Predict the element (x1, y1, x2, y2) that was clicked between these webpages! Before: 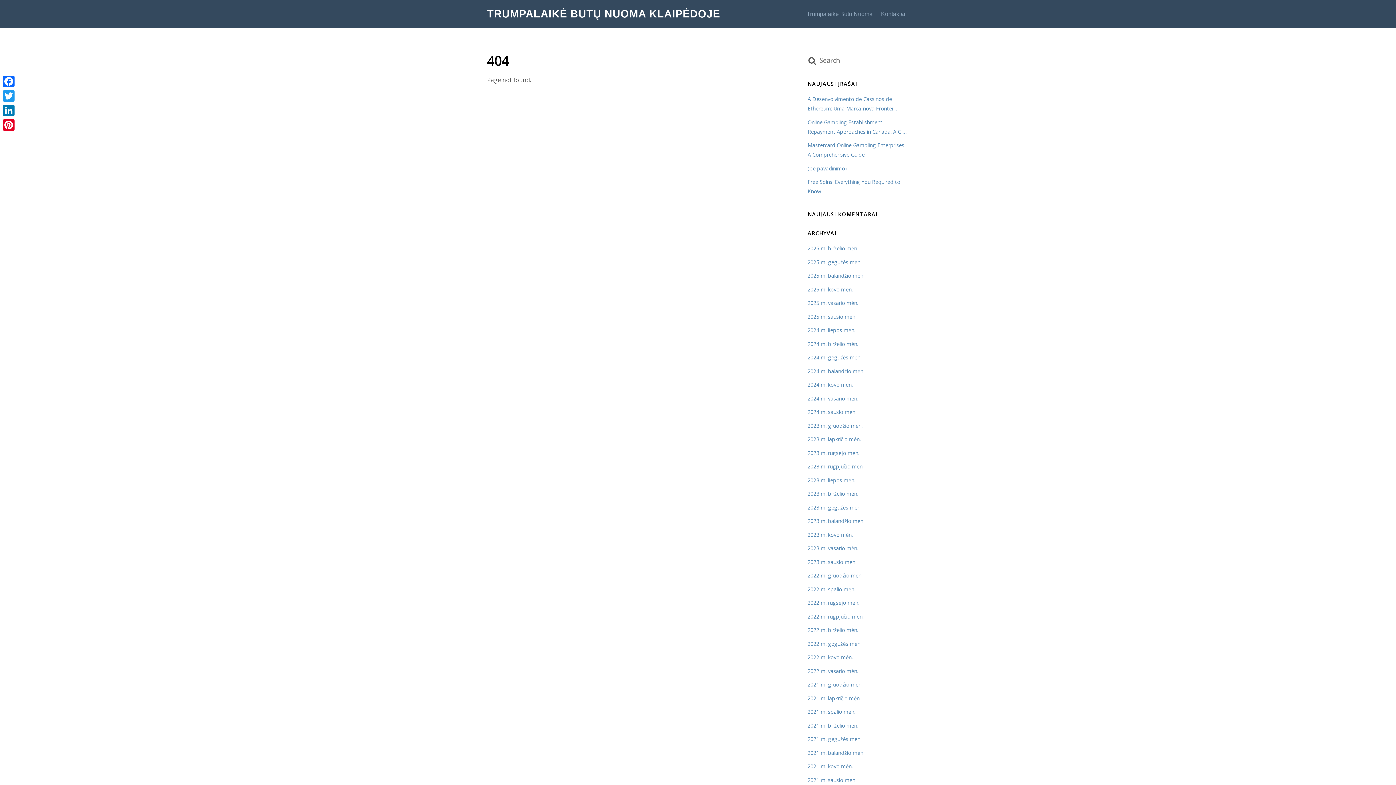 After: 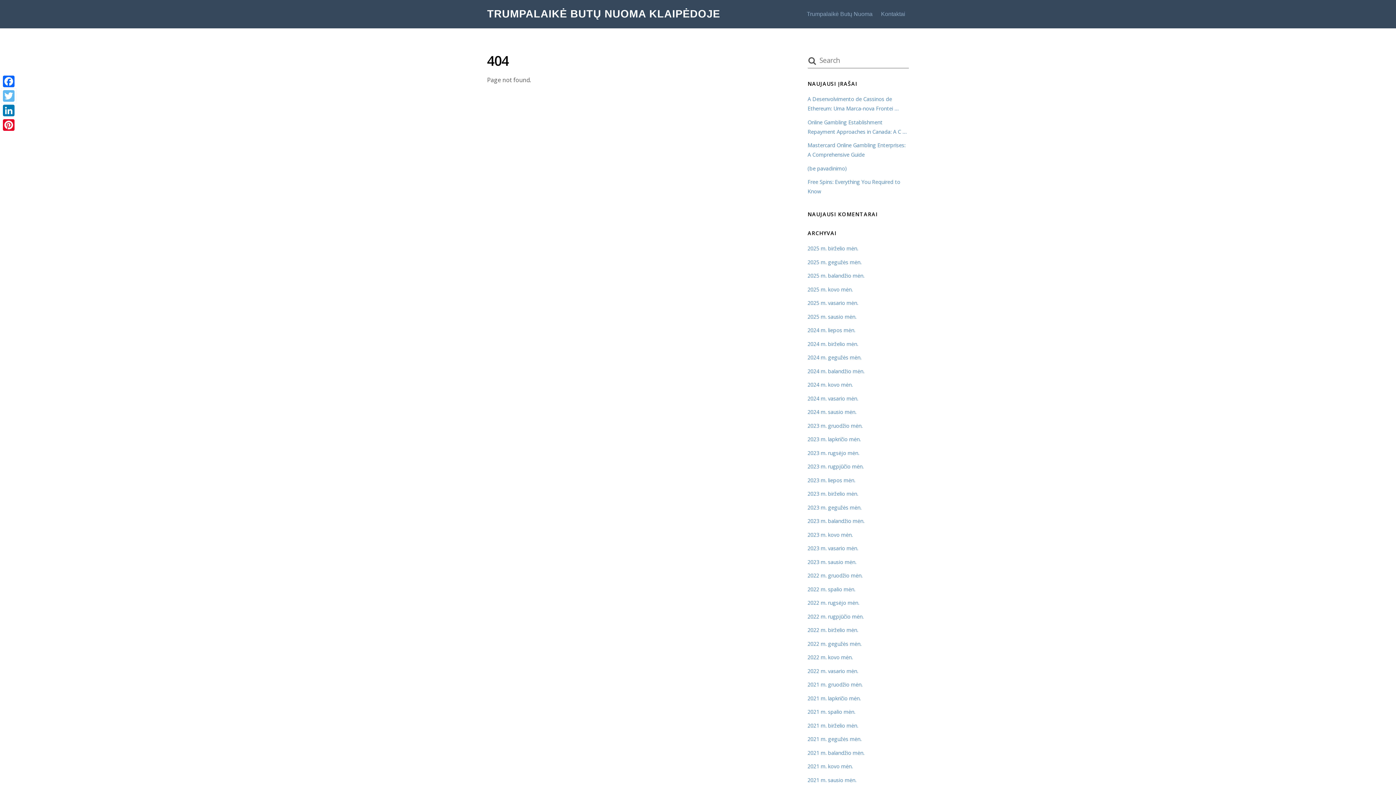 Action: label: Twitter bbox: (1, 88, 16, 103)